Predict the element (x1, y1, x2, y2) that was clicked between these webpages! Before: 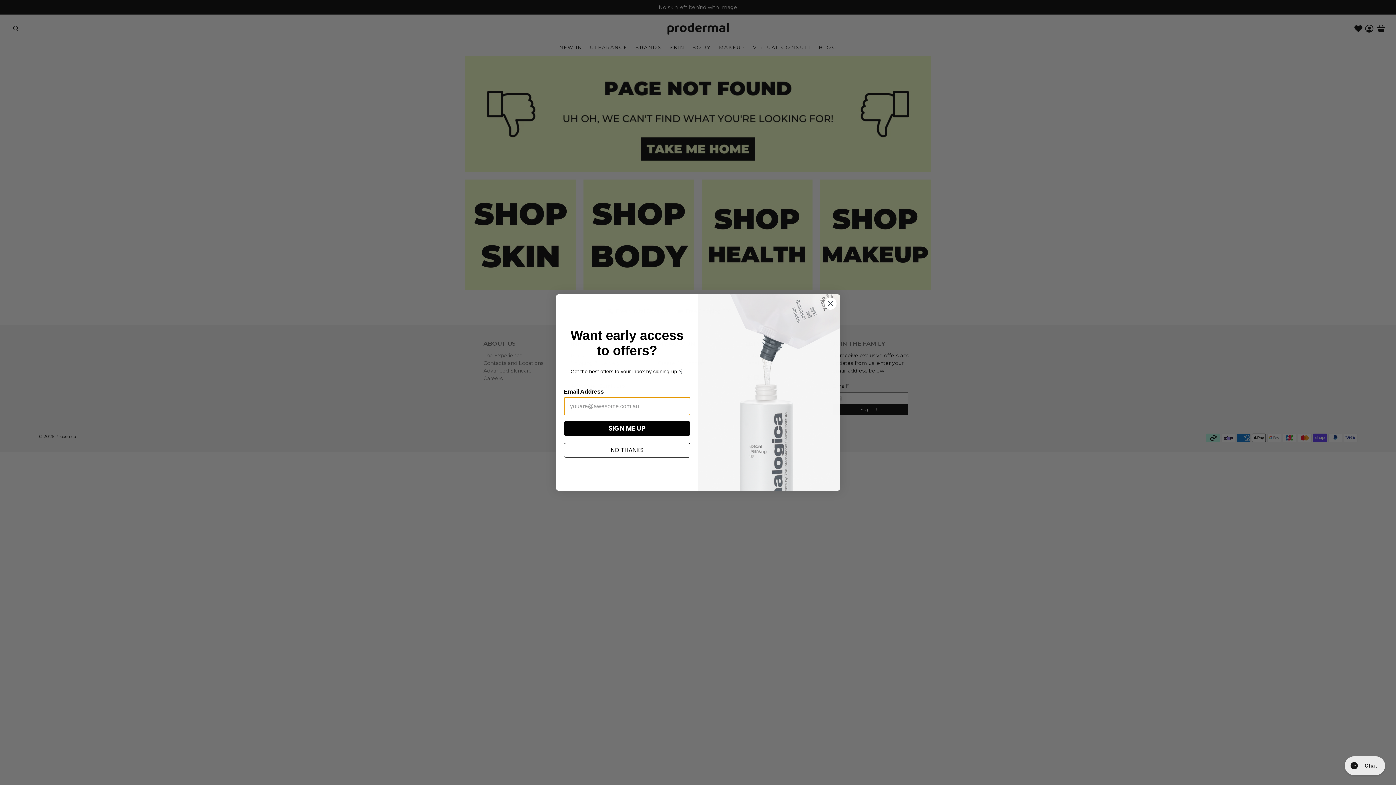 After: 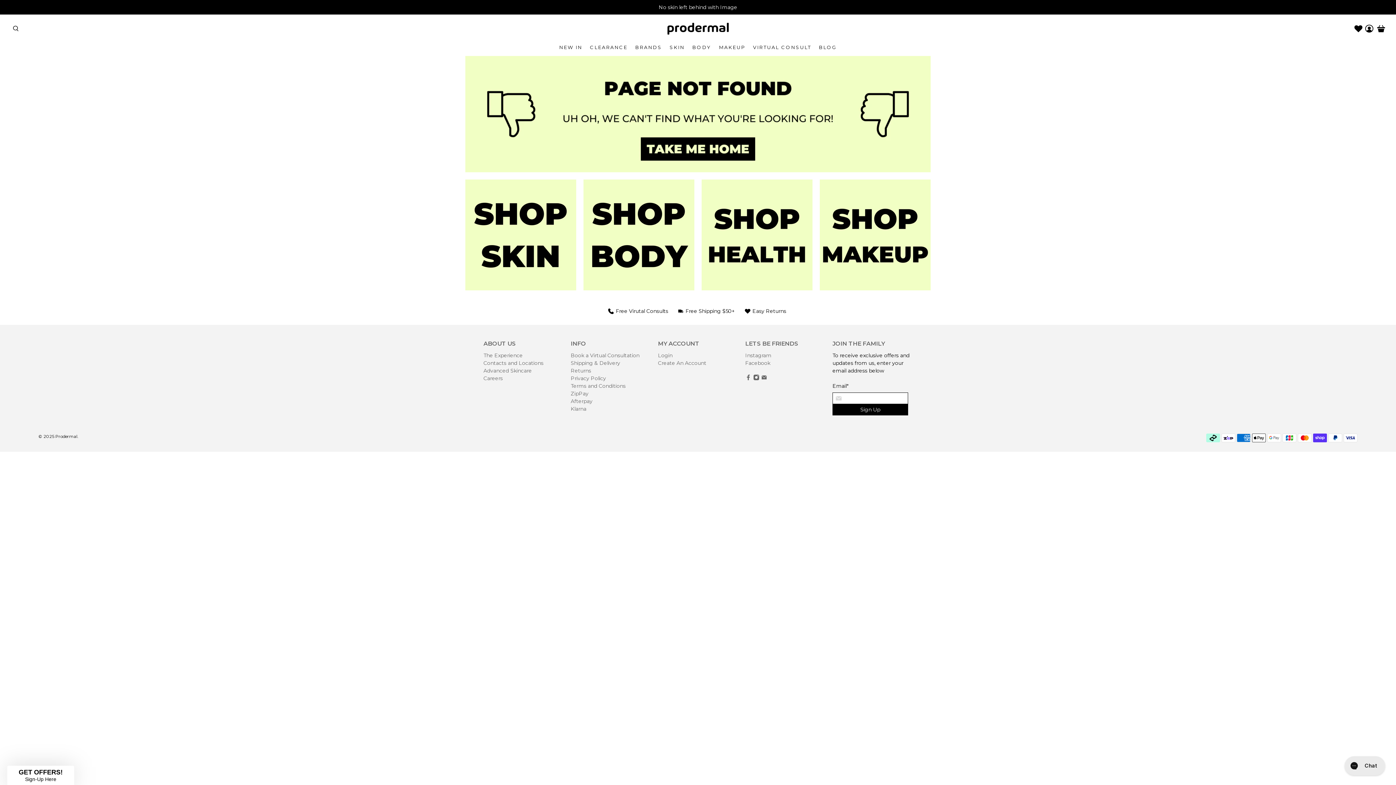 Action: bbox: (564, 443, 690, 457) label: NO THANKS